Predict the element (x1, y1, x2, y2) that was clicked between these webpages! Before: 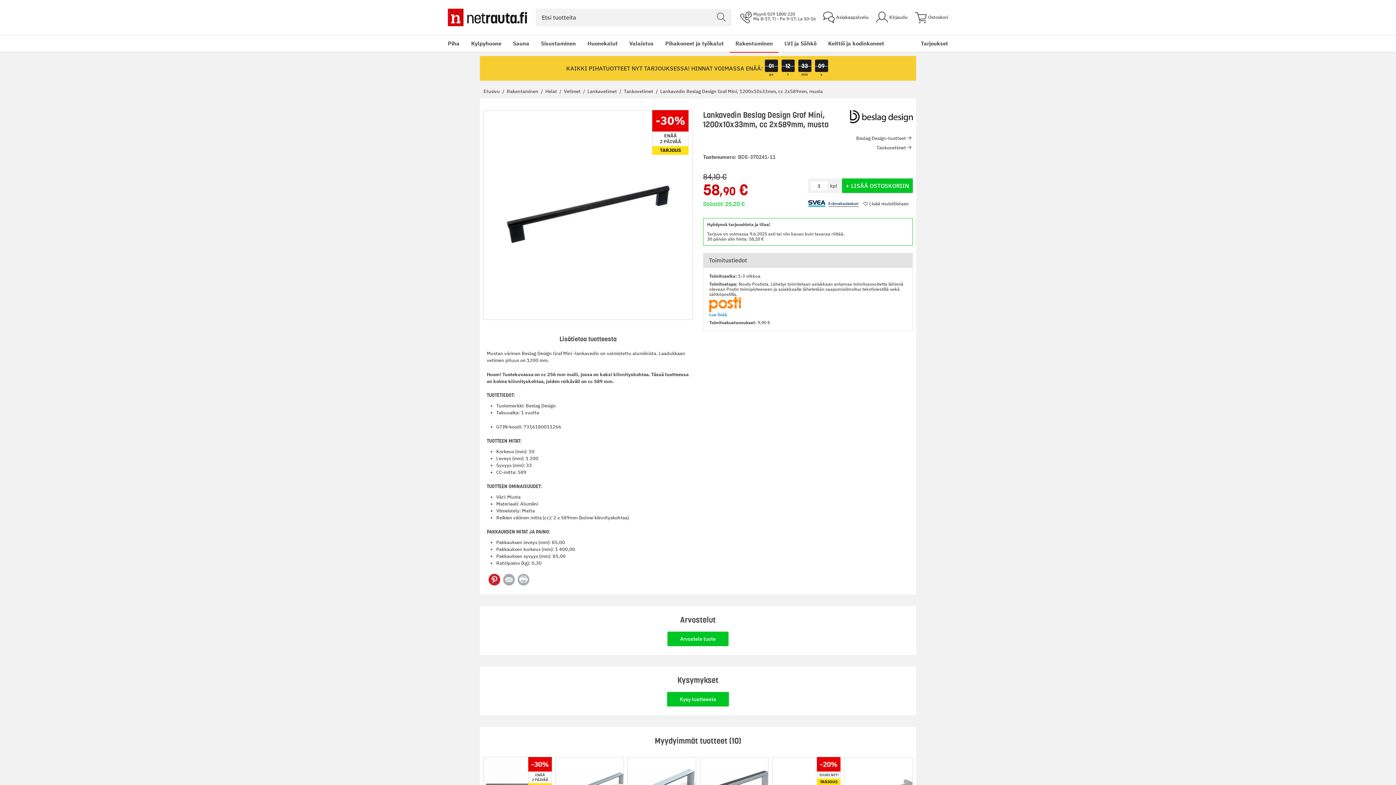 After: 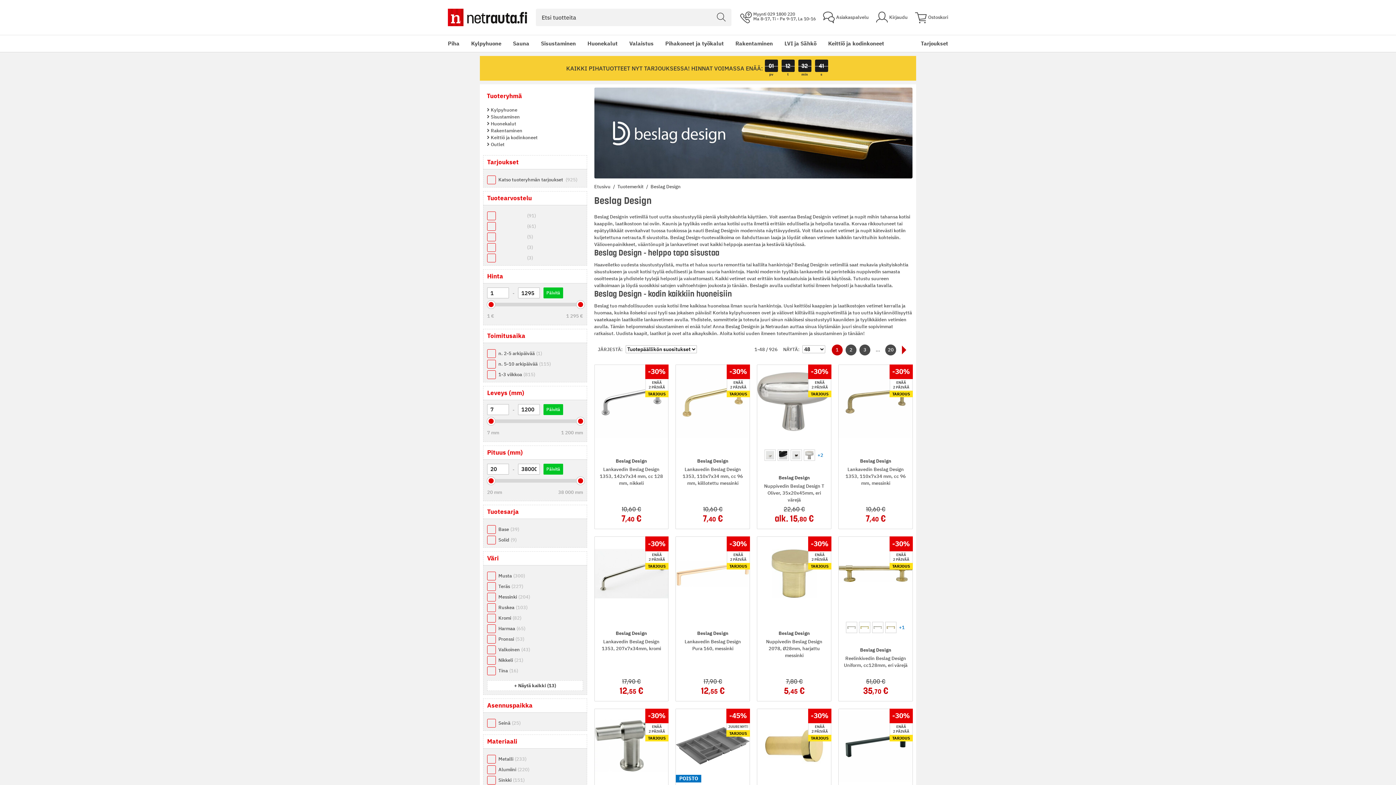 Action: bbox: (850, 110, 913, 132)